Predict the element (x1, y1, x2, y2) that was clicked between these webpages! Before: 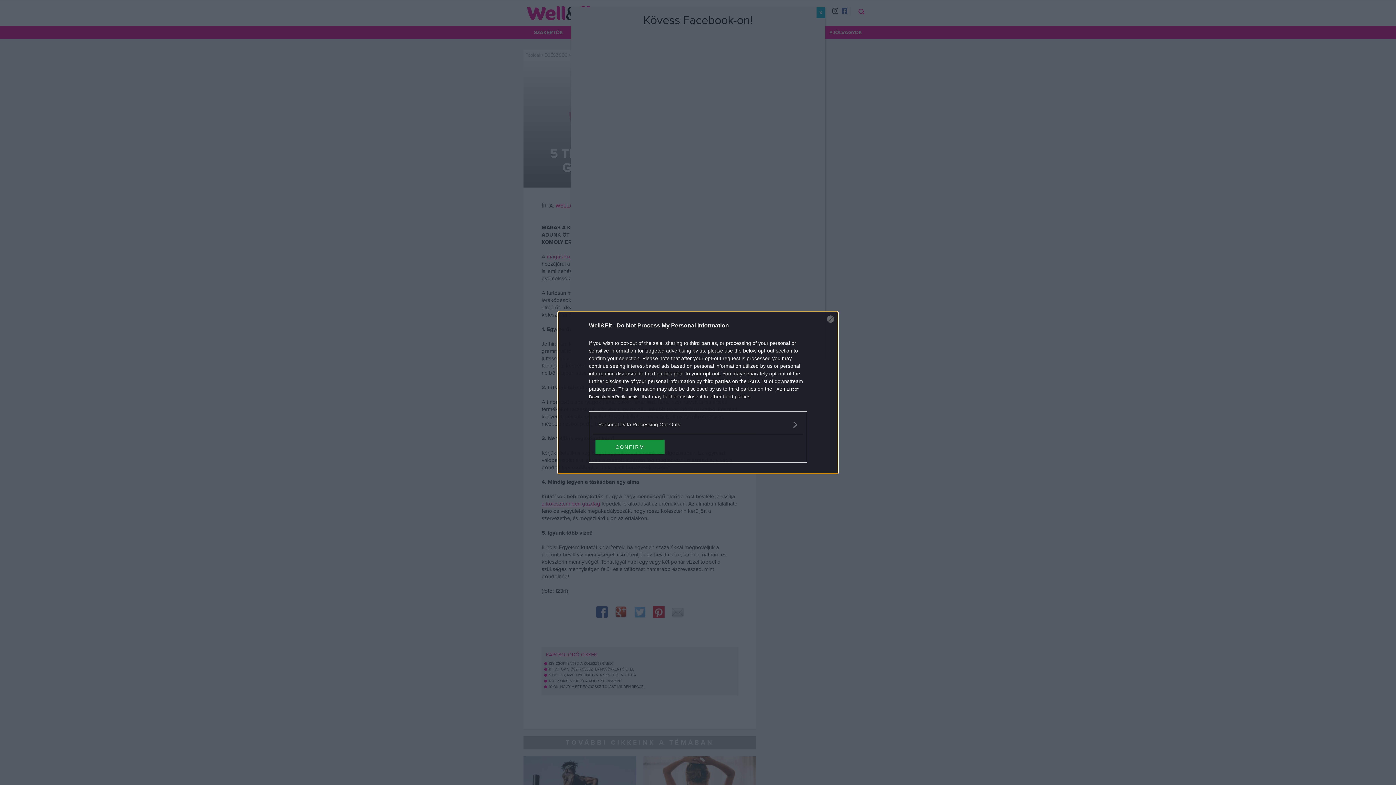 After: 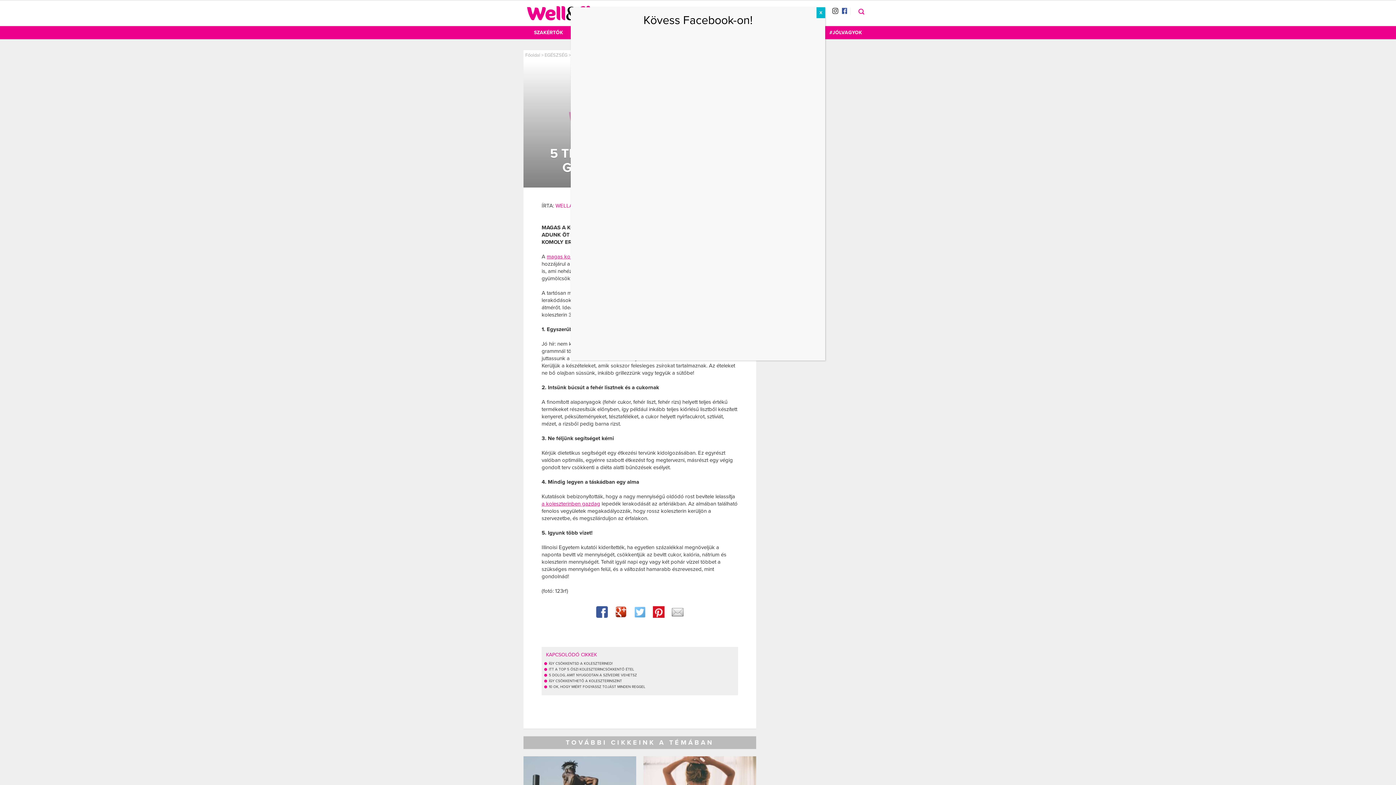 Action: label: CONFIRM bbox: (595, 439, 664, 454)